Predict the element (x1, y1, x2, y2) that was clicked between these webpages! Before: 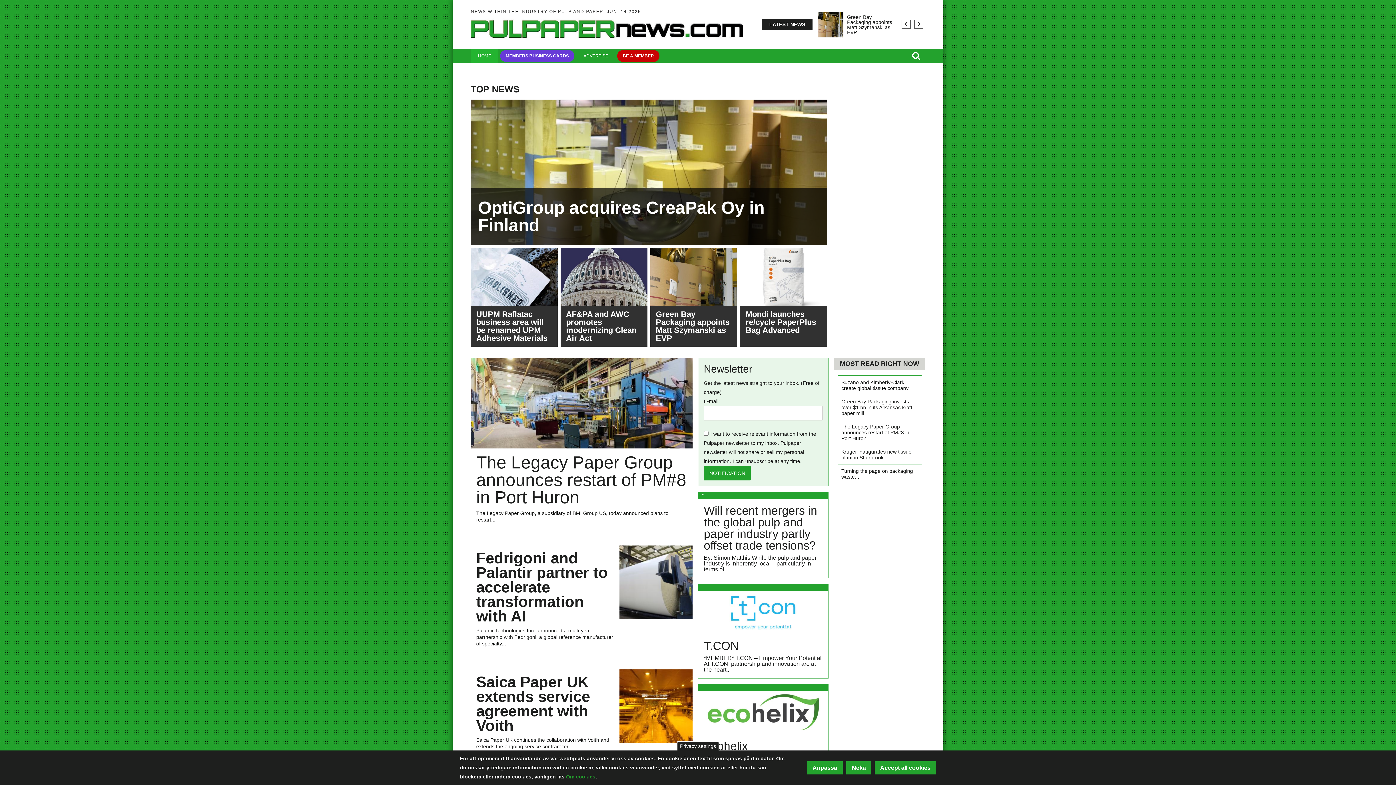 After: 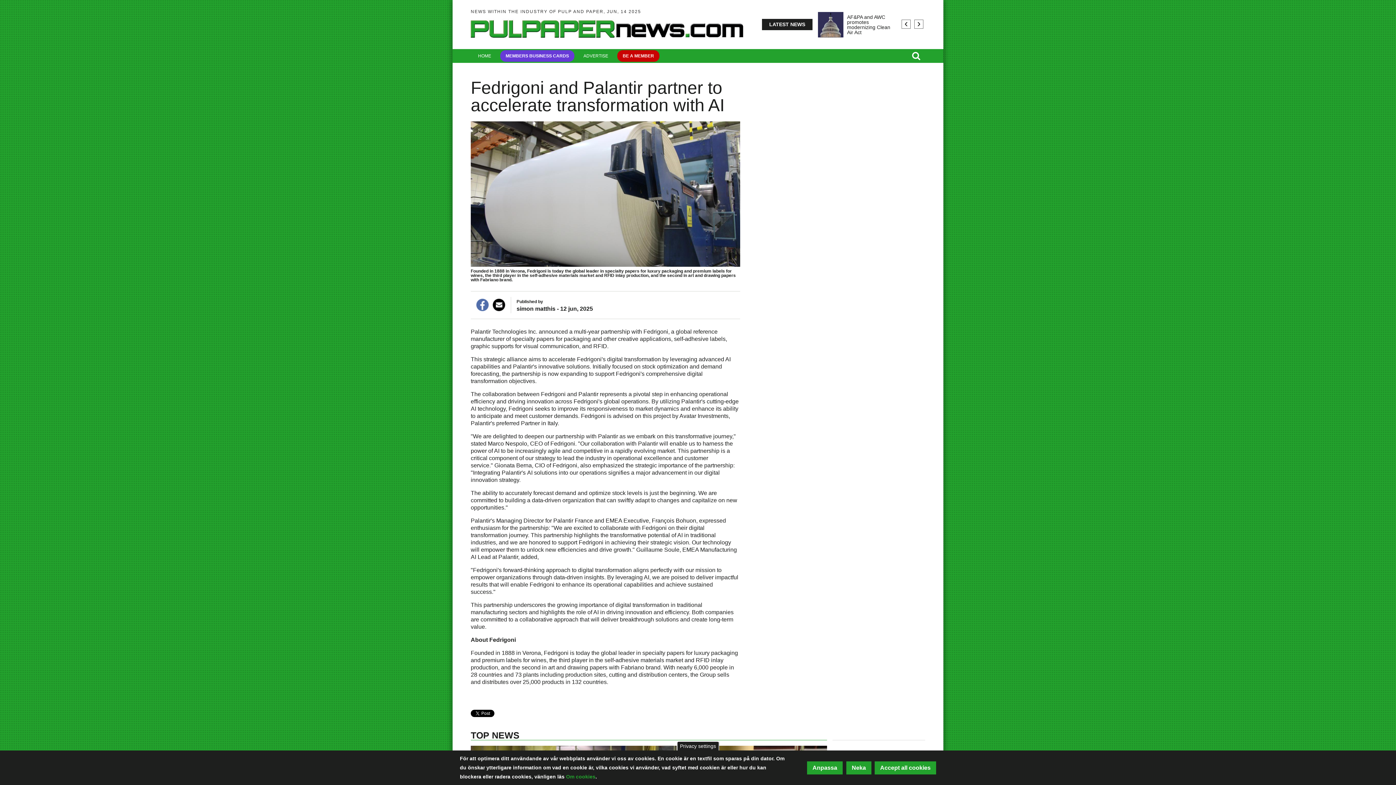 Action: bbox: (619, 545, 692, 658)